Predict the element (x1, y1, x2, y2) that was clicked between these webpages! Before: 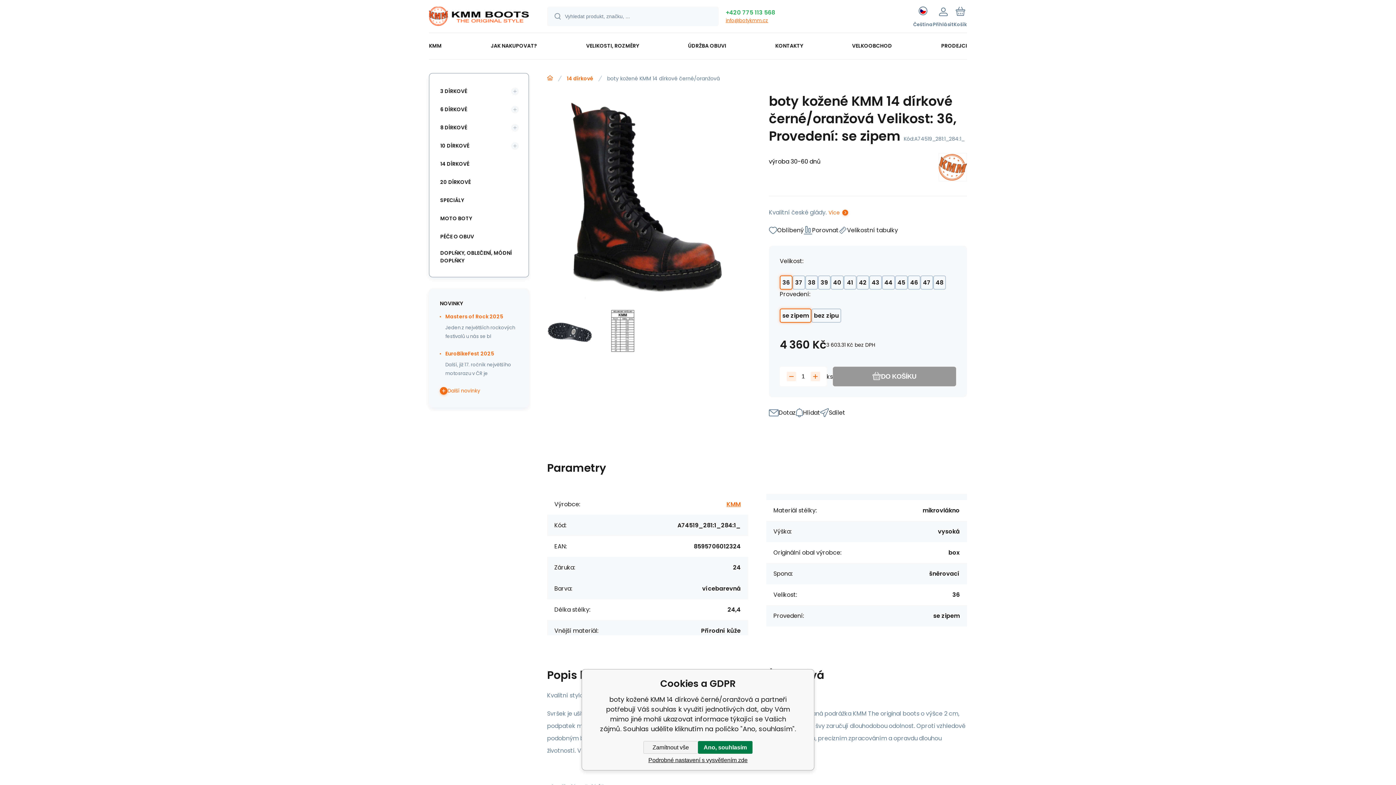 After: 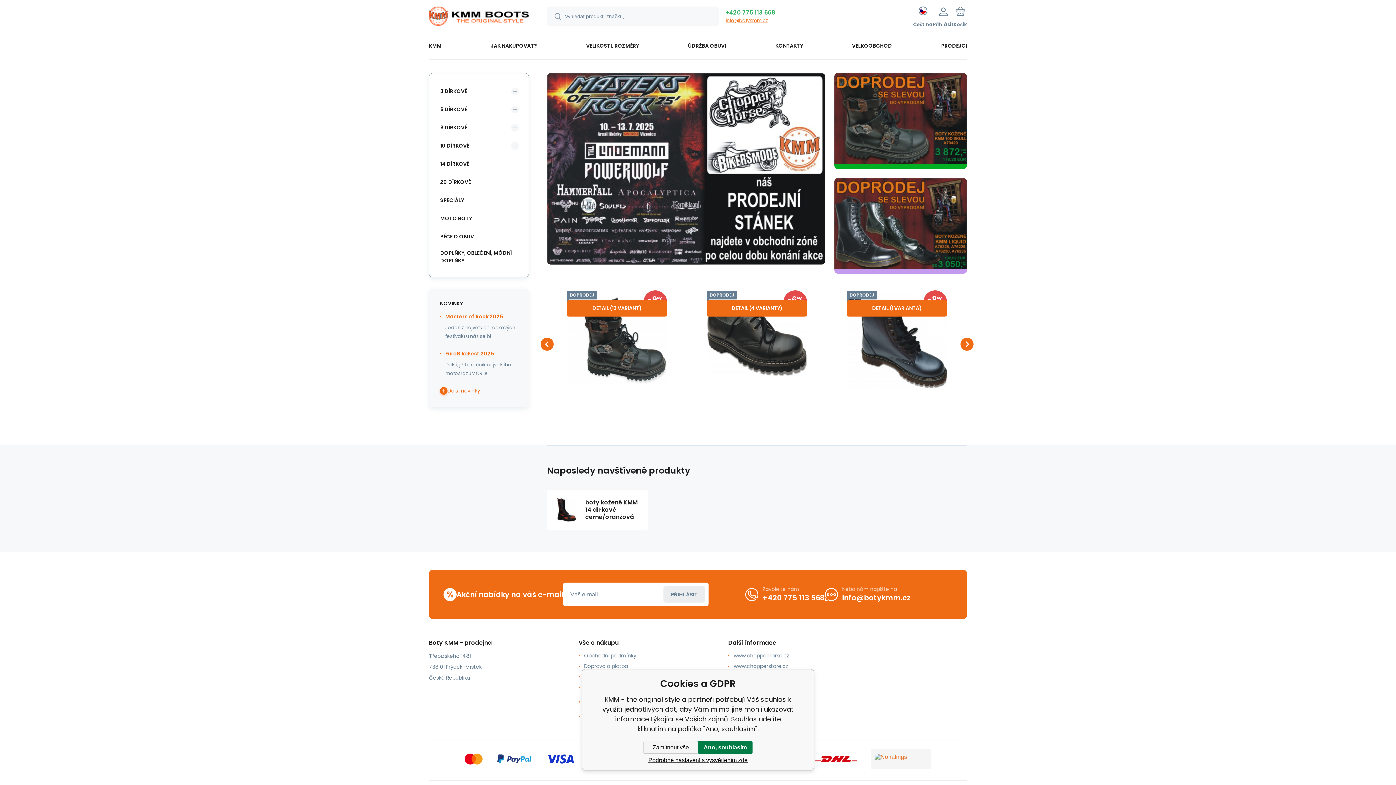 Action: bbox: (429, 6, 529, 28)